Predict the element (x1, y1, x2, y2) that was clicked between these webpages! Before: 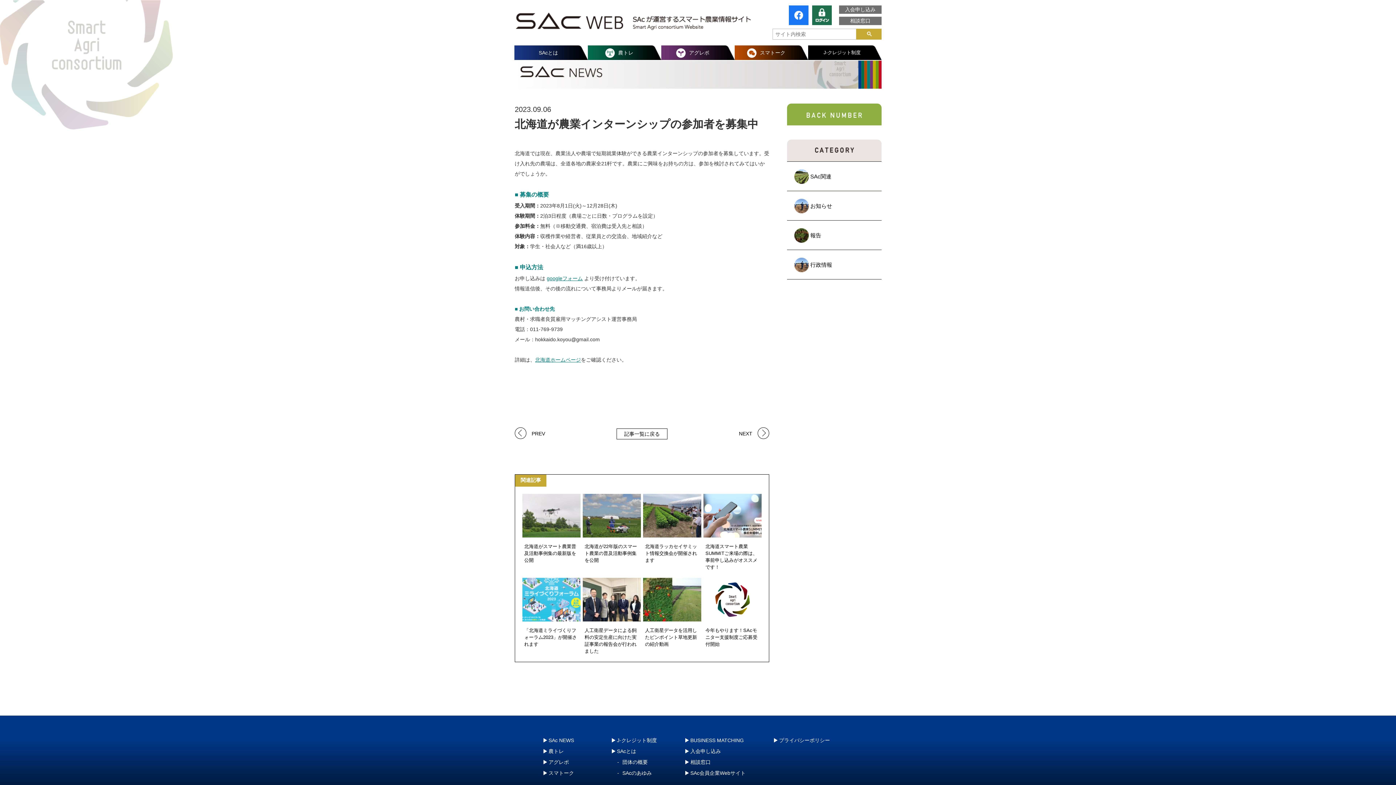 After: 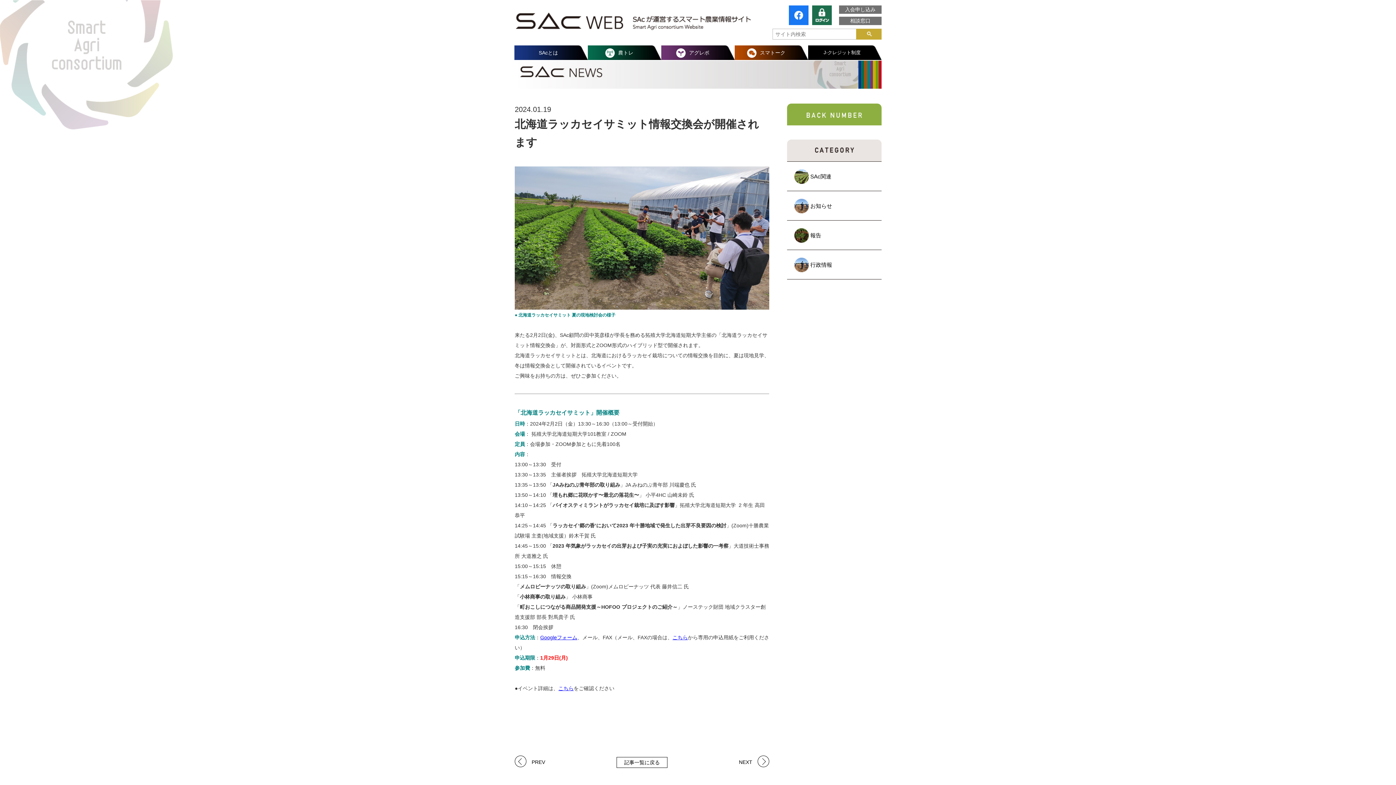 Action: bbox: (643, 494, 701, 570) label: 北海道ラッカセイサミット情報交換会が開催されます